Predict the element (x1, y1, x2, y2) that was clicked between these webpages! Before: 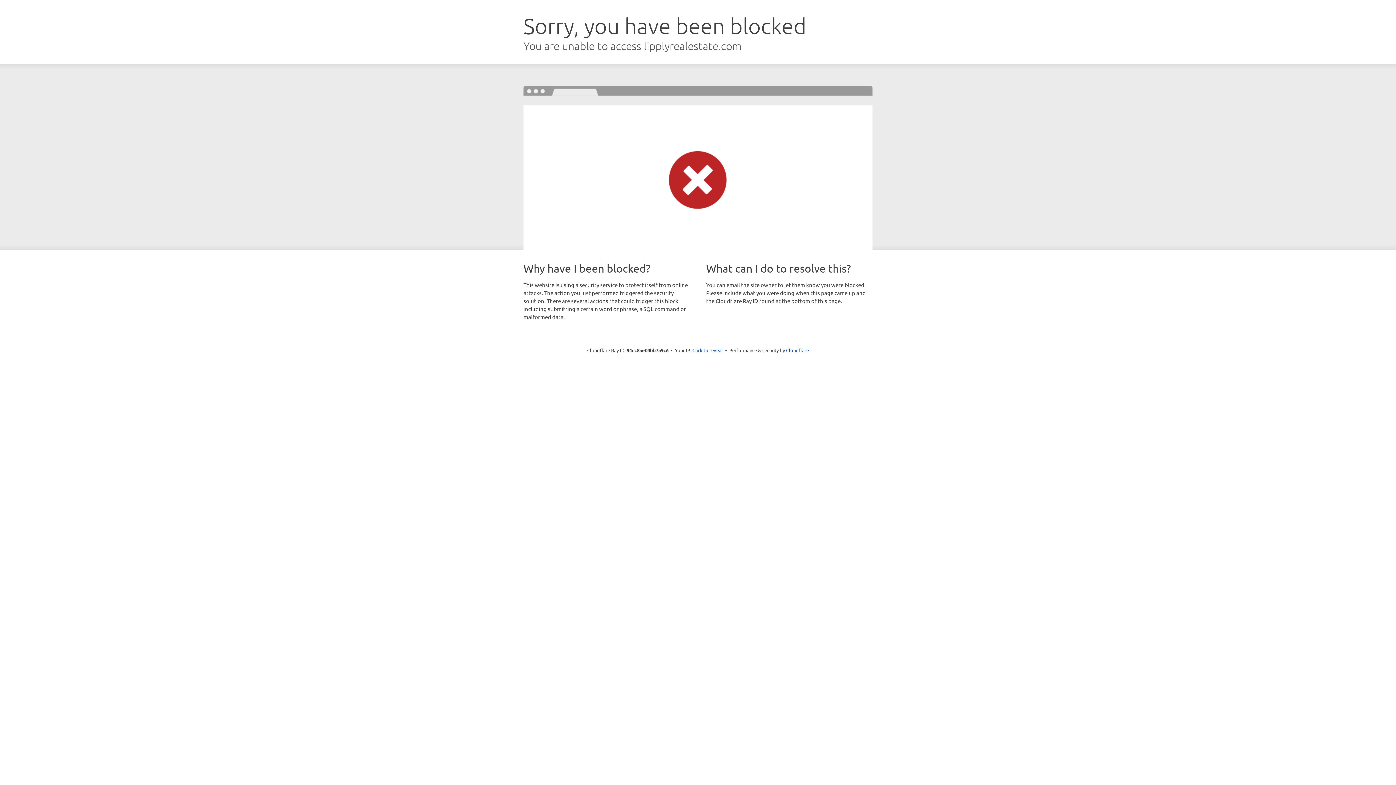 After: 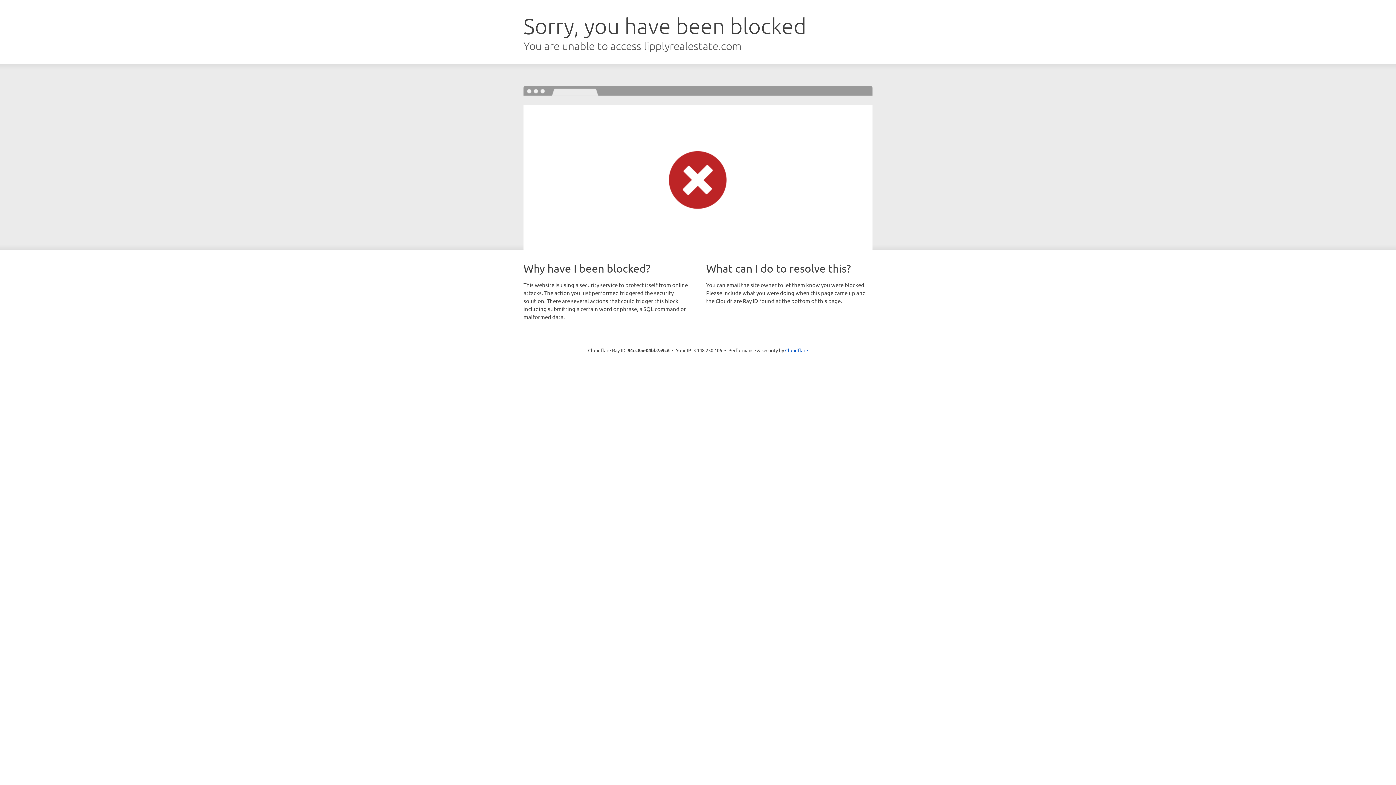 Action: label: Click to reveal bbox: (692, 346, 723, 353)